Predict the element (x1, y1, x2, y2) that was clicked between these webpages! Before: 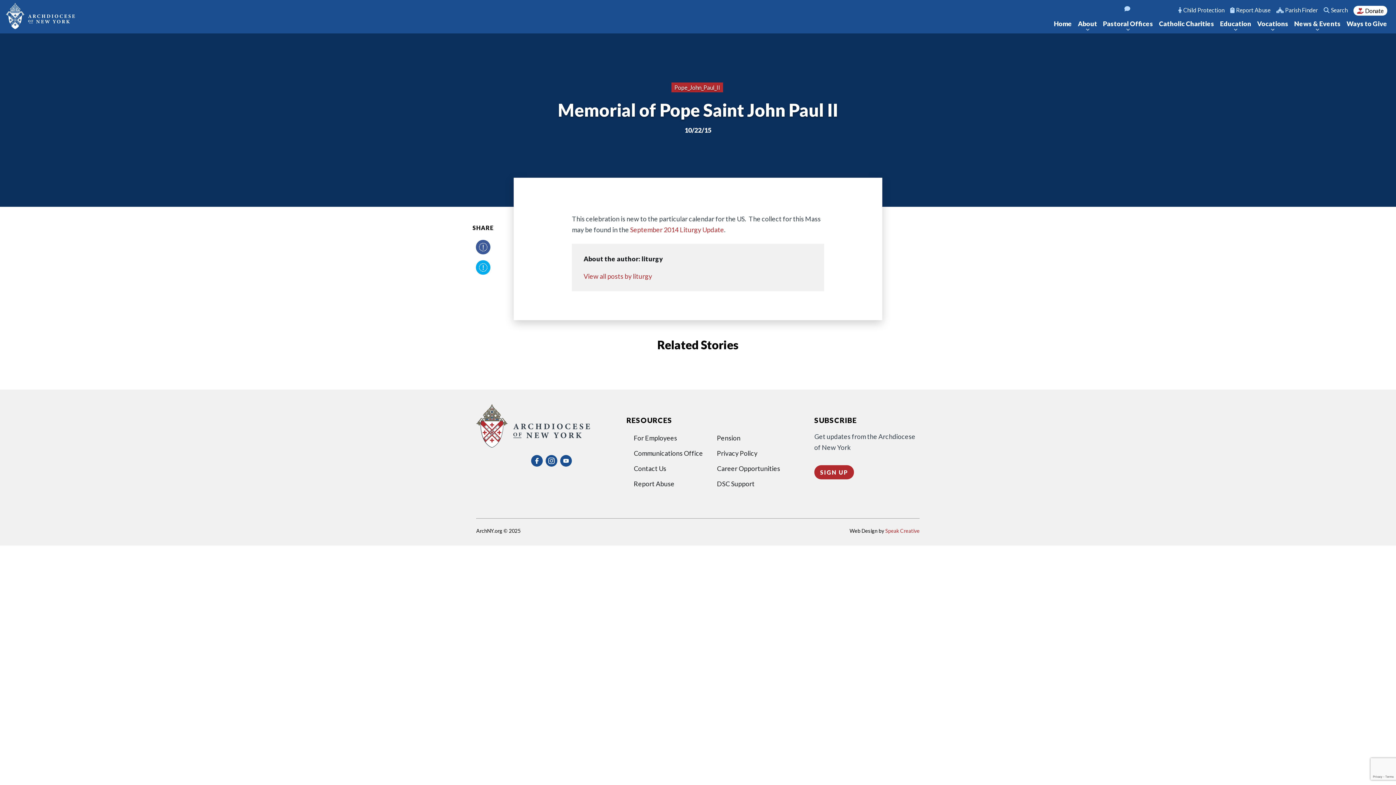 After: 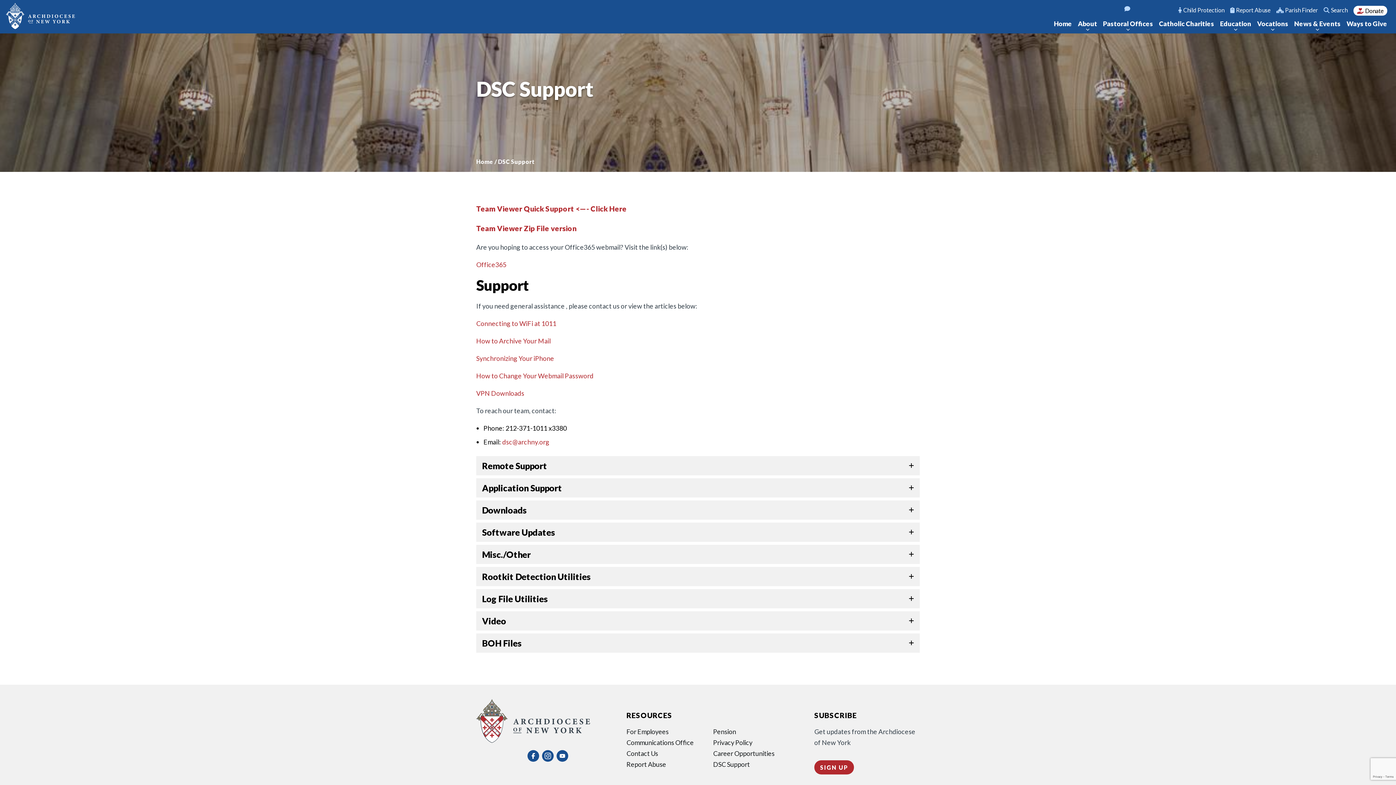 Action: bbox: (717, 480, 754, 488) label: DSC Support